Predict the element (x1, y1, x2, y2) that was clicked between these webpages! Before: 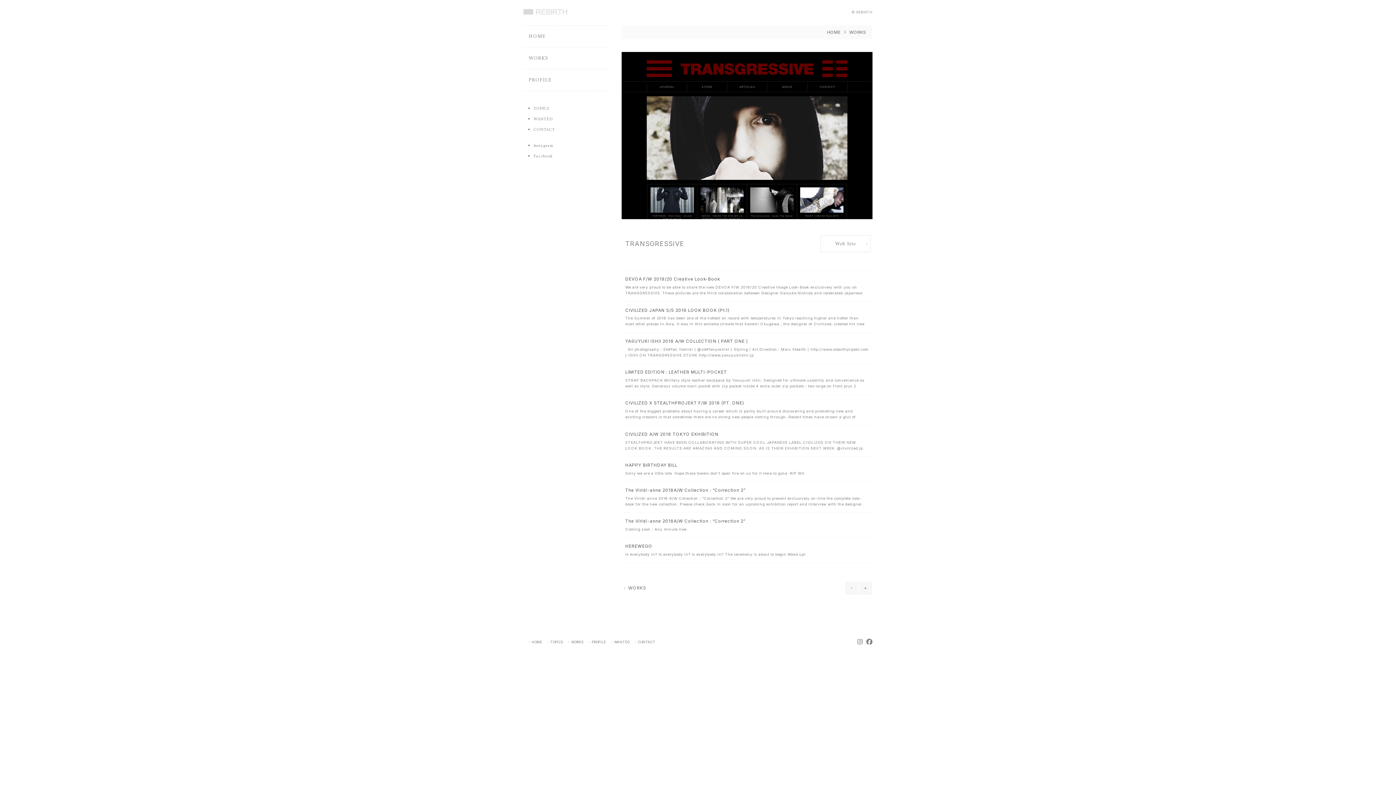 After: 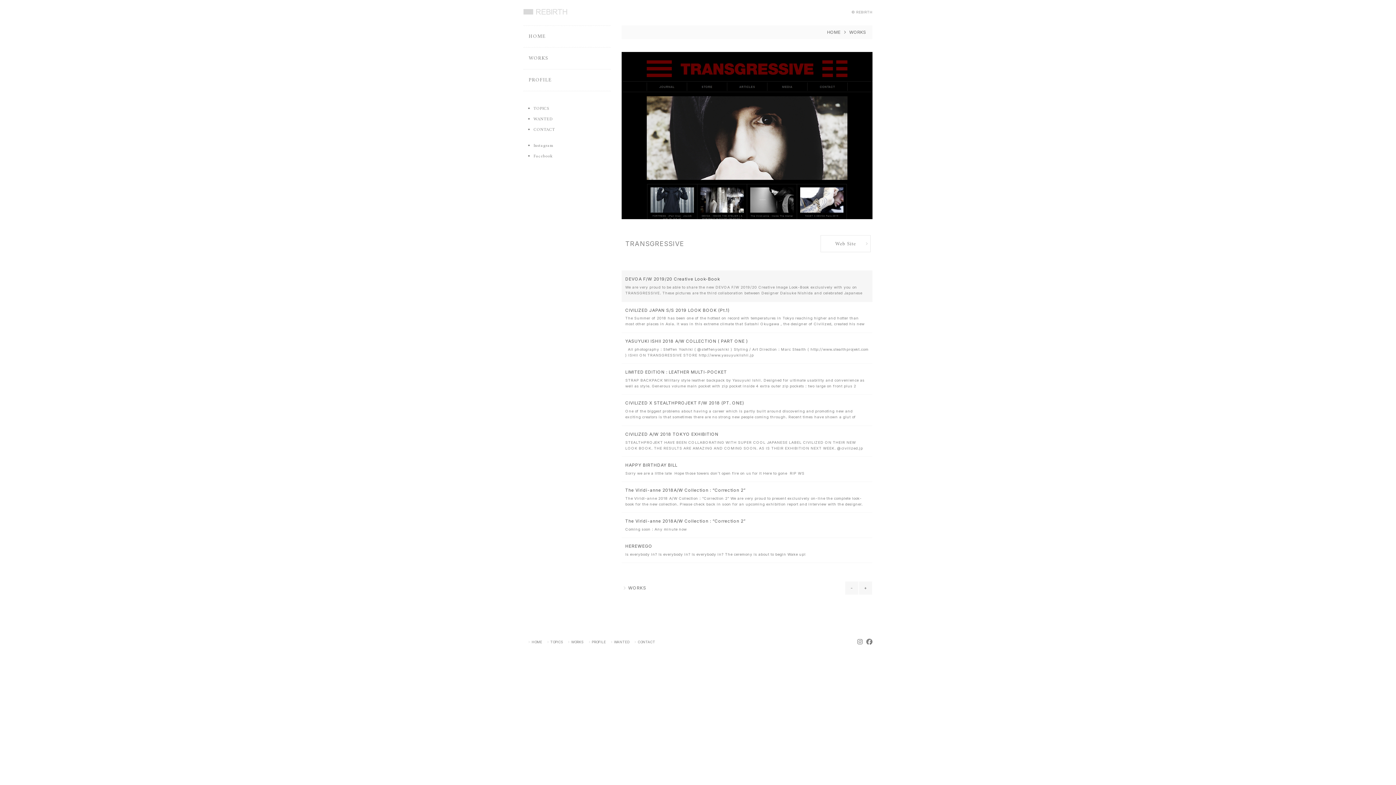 Action: bbox: (621, 270, 872, 302) label: DEVOA F/W 2019/20 Creative Look-Book

We are very proud to be able to share the new DEVOA F/W 2019/20 Creative Image Look-Book exclusively with you on TRANSGRESSIVE. These pictures are the third collaboration between Designer Daisuke Nishida and celebrated Japanese photographer LEN. In these abstract image shots the photographer used broken glass and various techniques to create a surreal mood of implied violence and destruction to represent the balance of Destruction and Creation around which the collections have always revolved. We hope to publish alternative shots showing more of the actual designs and shapes of the clothing closer to the date of the Devoa Paris exhibition later this month as well as an interview with･･･